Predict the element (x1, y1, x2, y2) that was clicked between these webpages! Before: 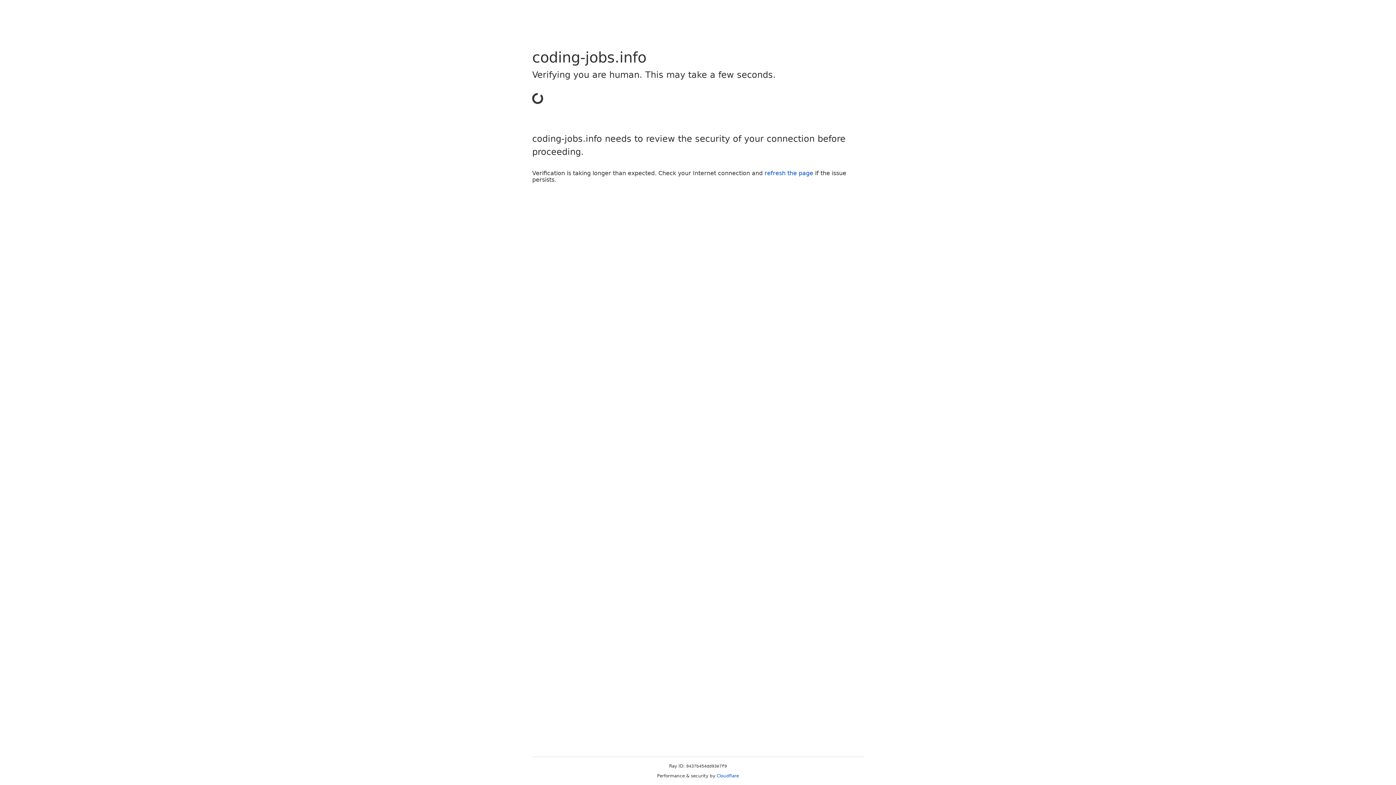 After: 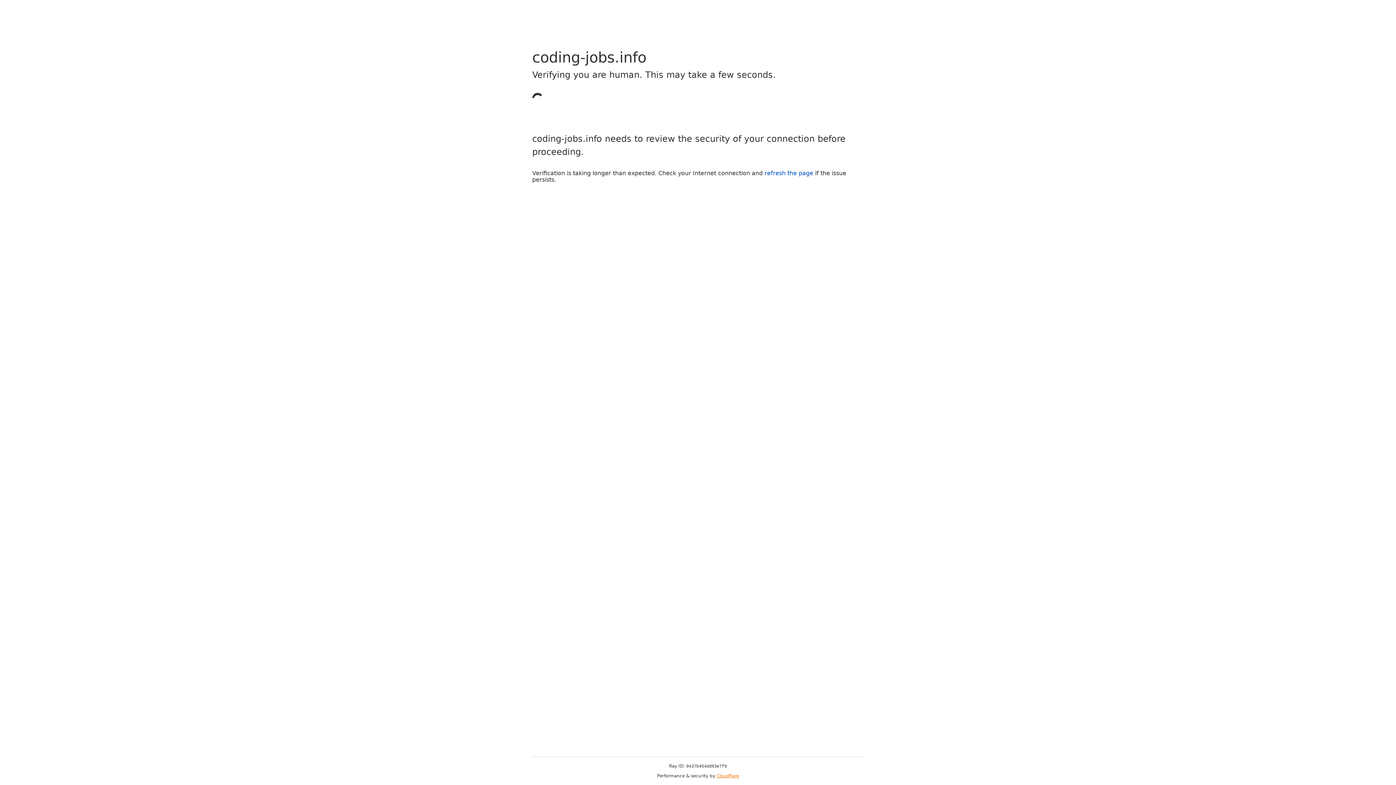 Action: label: Cloudflare bbox: (716, 773, 739, 778)